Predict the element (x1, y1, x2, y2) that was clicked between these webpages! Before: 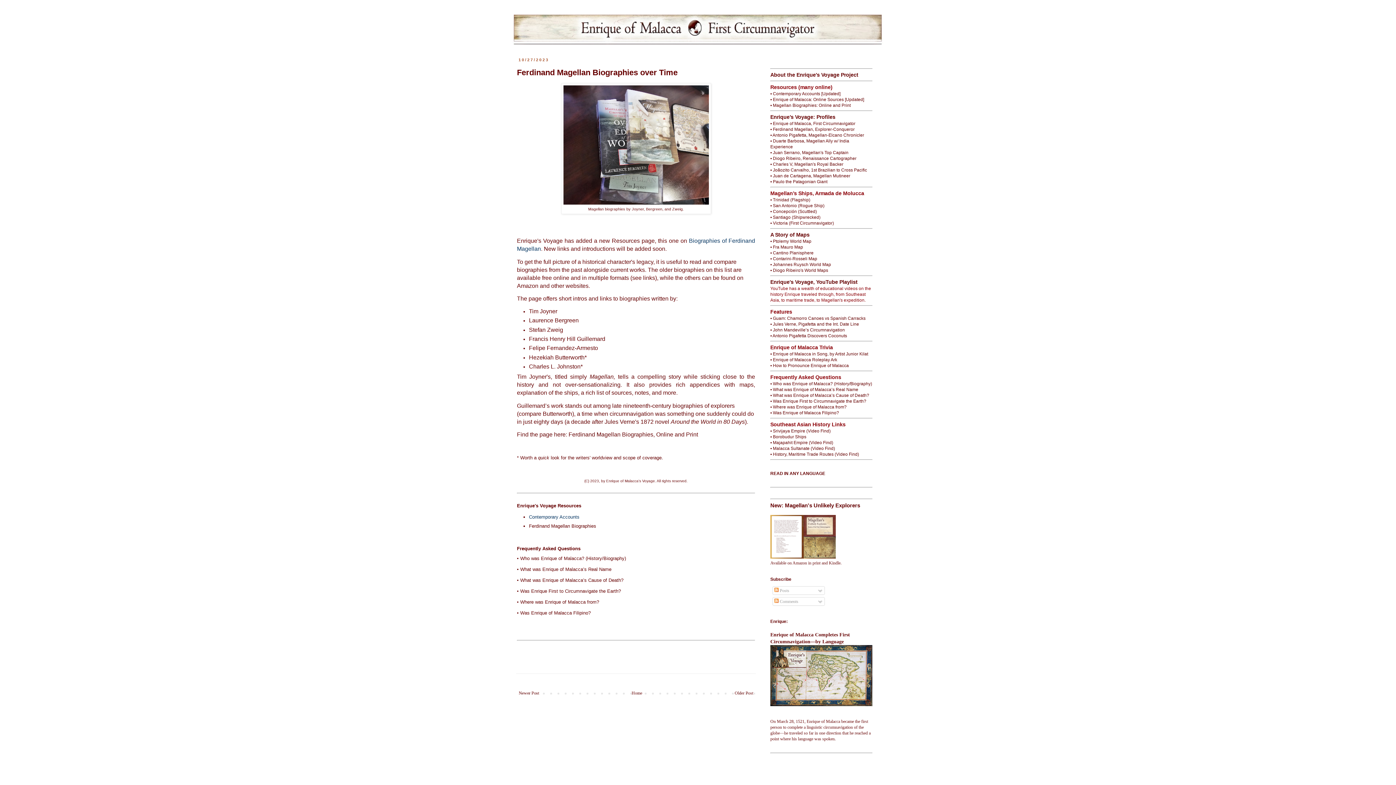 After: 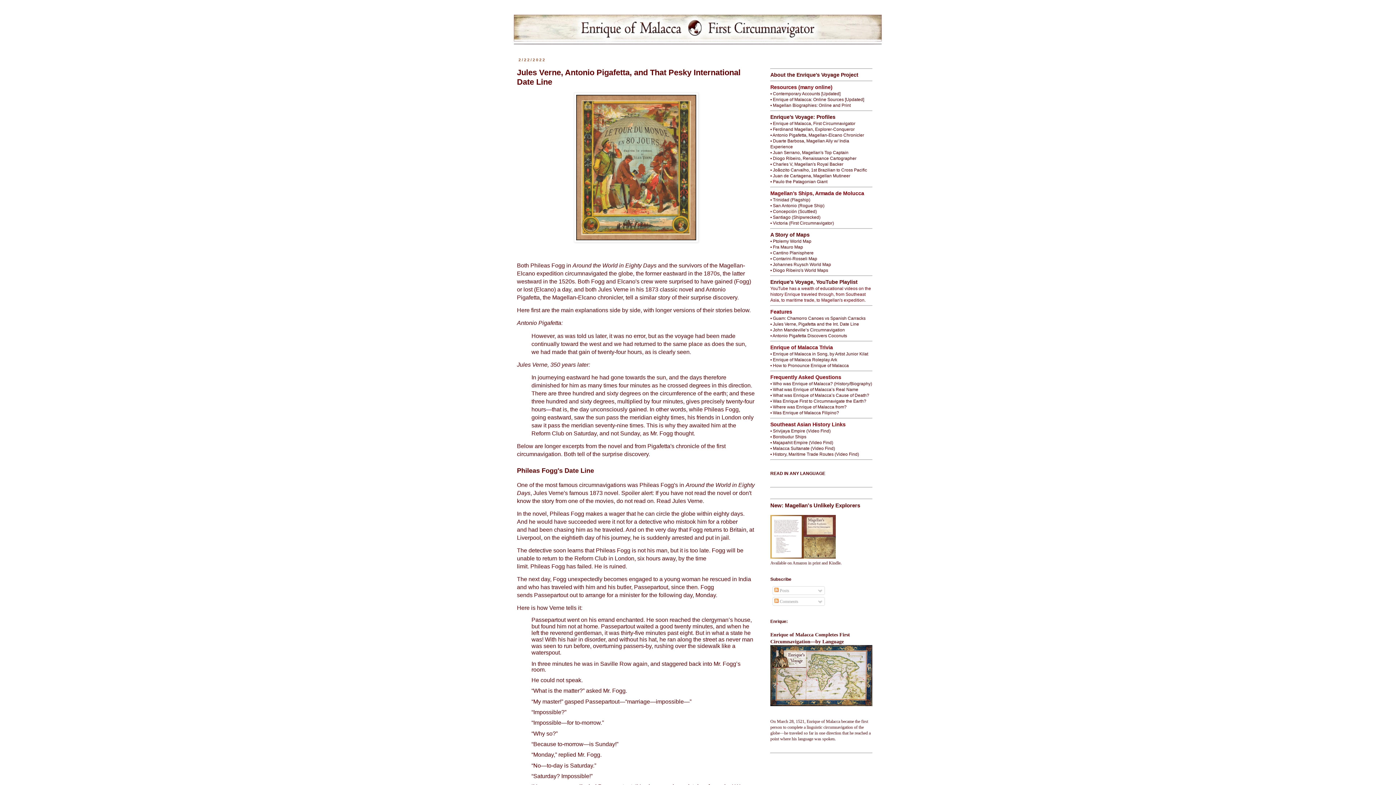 Action: bbox: (770, 321, 859, 326) label: • Jules Verne, Pigafetta and the Int. Date Line